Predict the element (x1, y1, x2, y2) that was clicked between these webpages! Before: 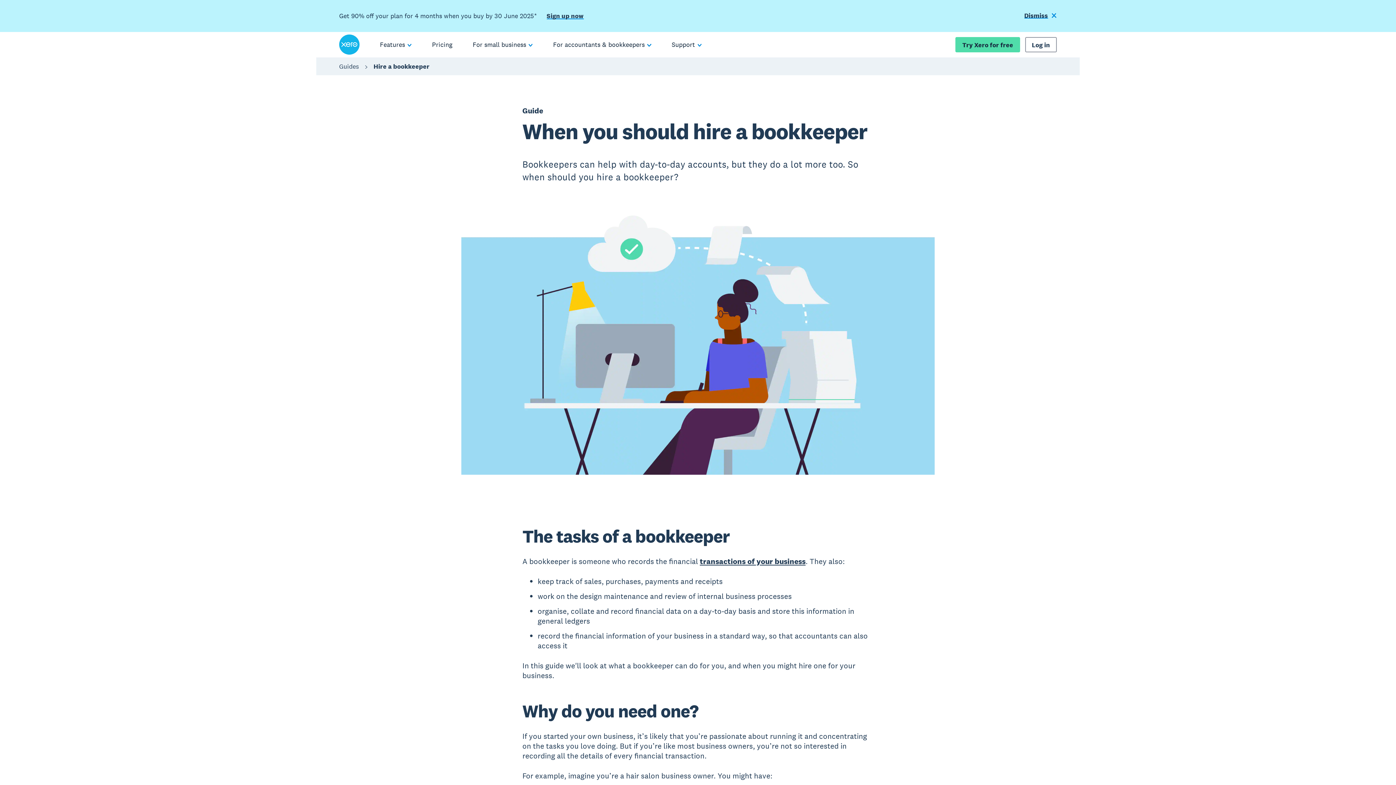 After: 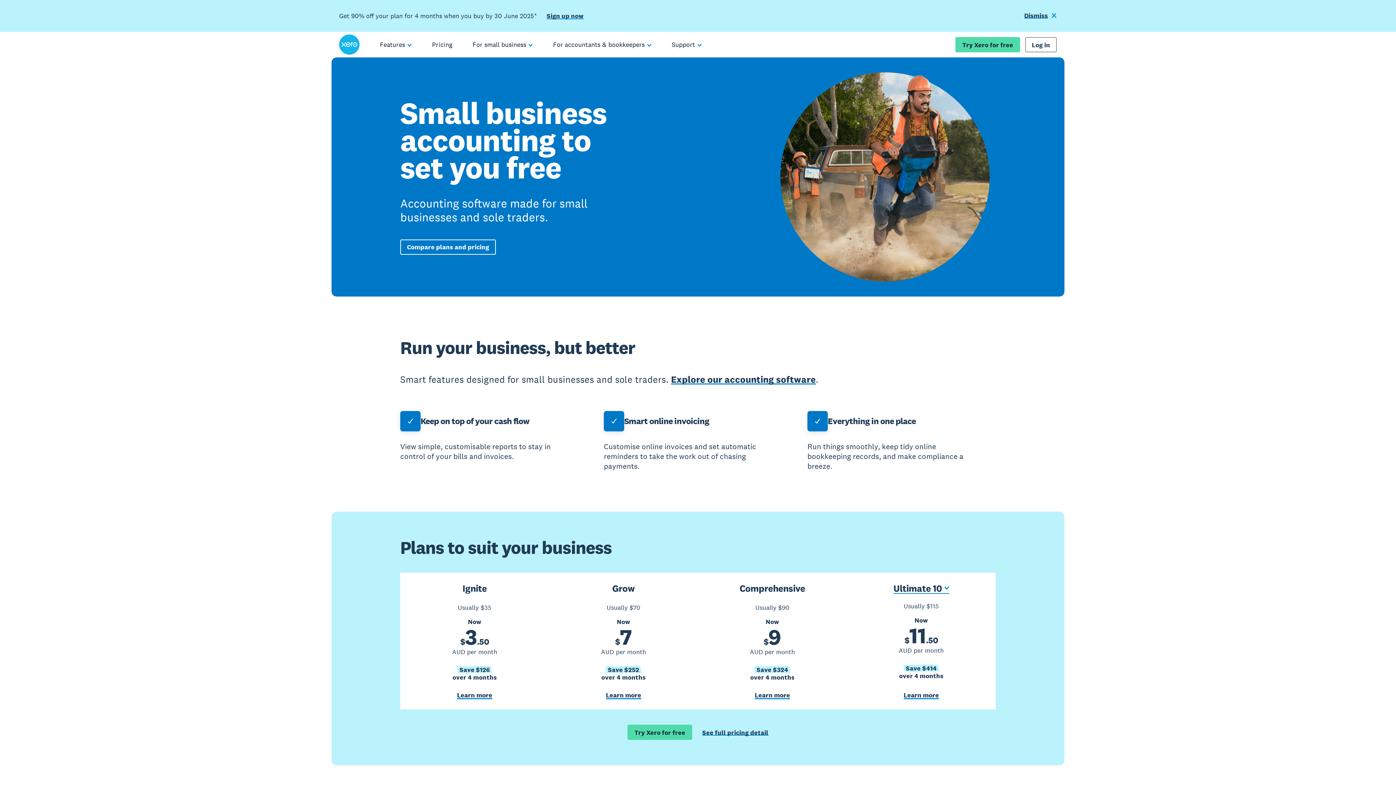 Action: bbox: (339, 34, 359, 54)